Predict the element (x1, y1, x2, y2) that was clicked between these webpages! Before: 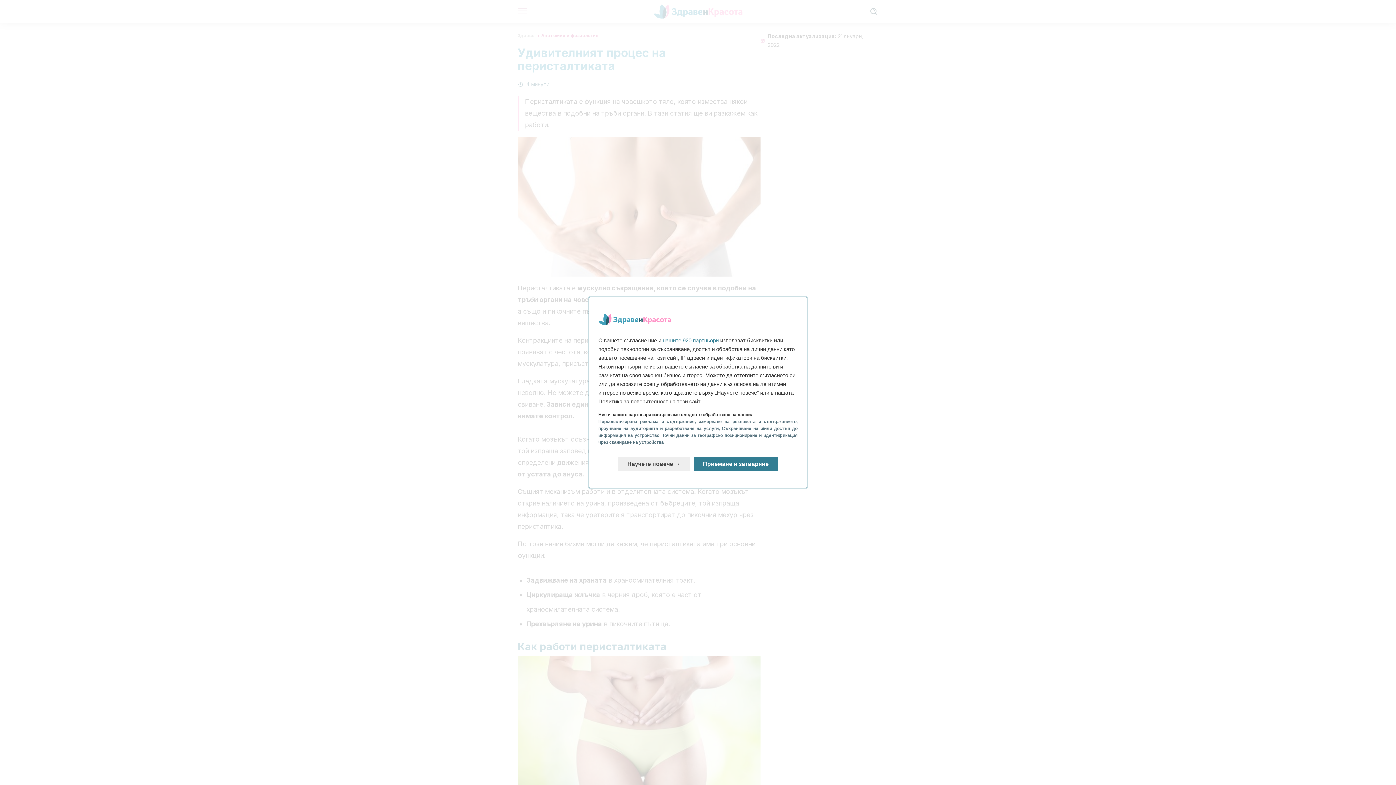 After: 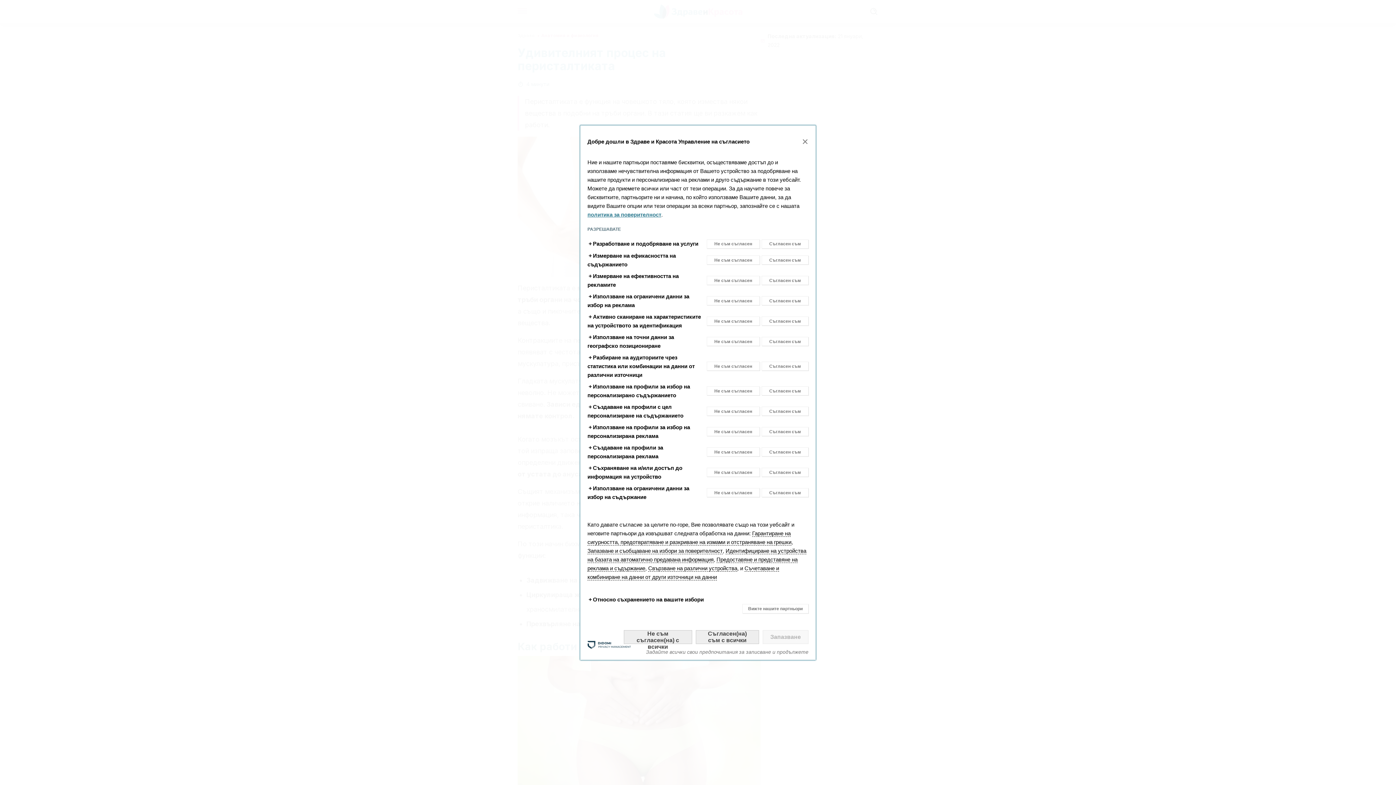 Action: bbox: (618, 457, 690, 471) label: Научете повече: Конфигуриране на Вашите съгласия